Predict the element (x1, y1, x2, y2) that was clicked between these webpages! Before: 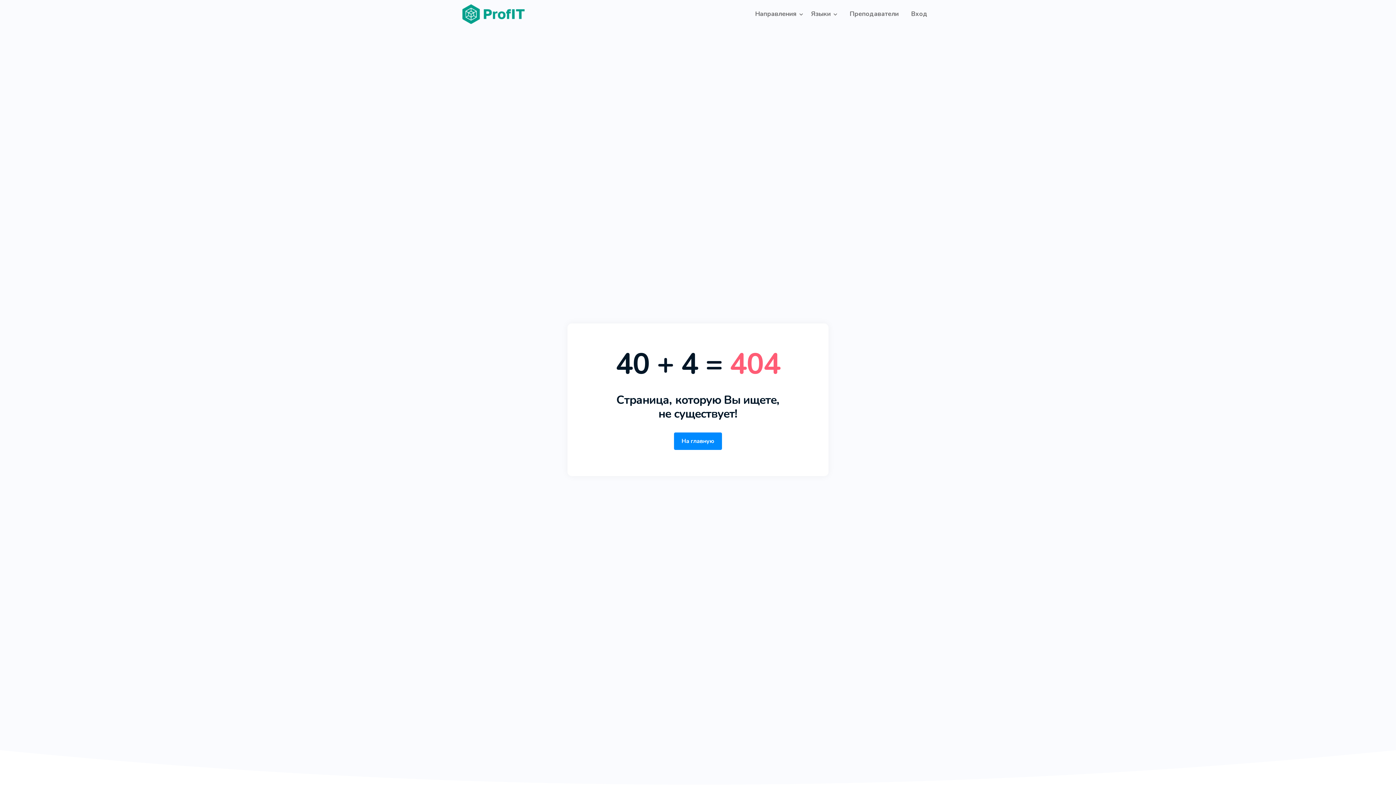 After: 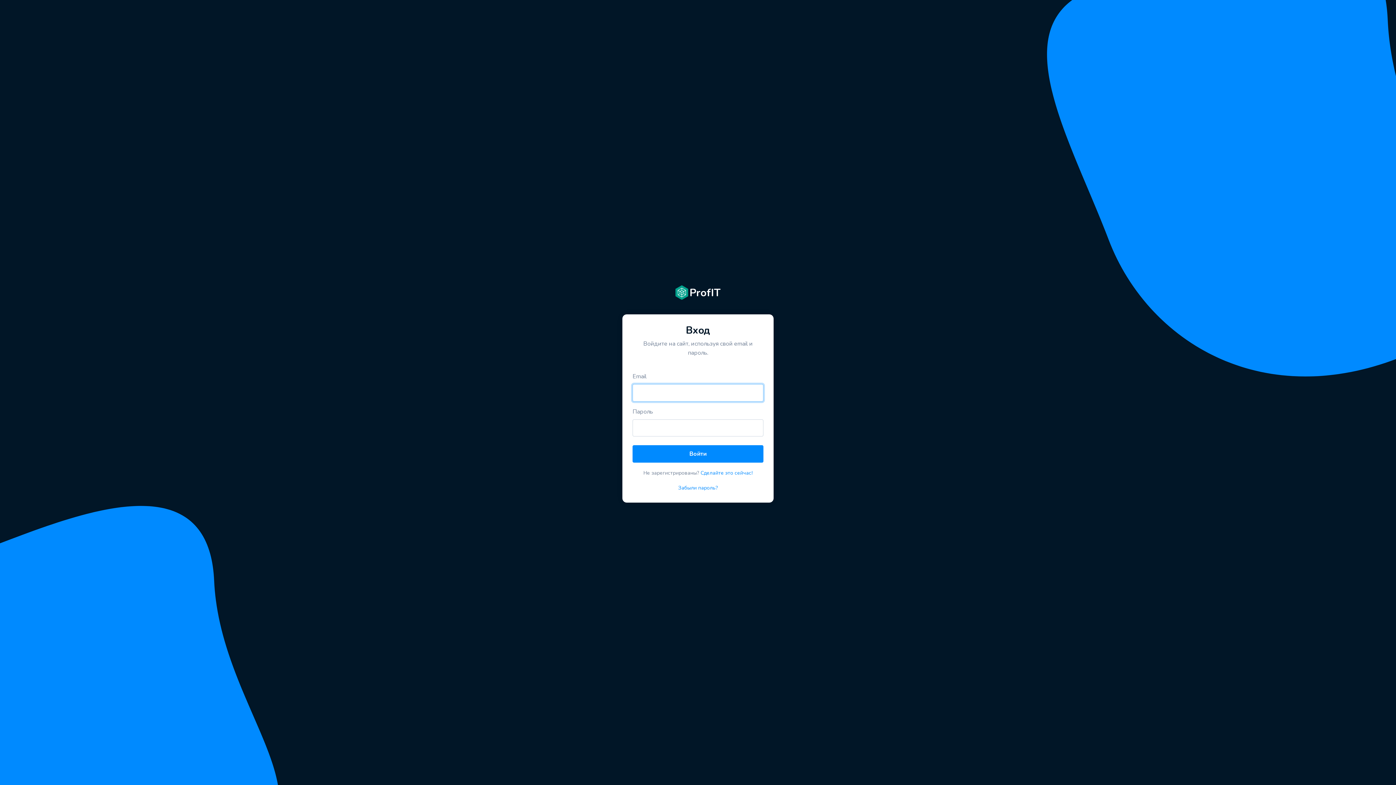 Action: bbox: (906, 0, 932, 27) label: Вход